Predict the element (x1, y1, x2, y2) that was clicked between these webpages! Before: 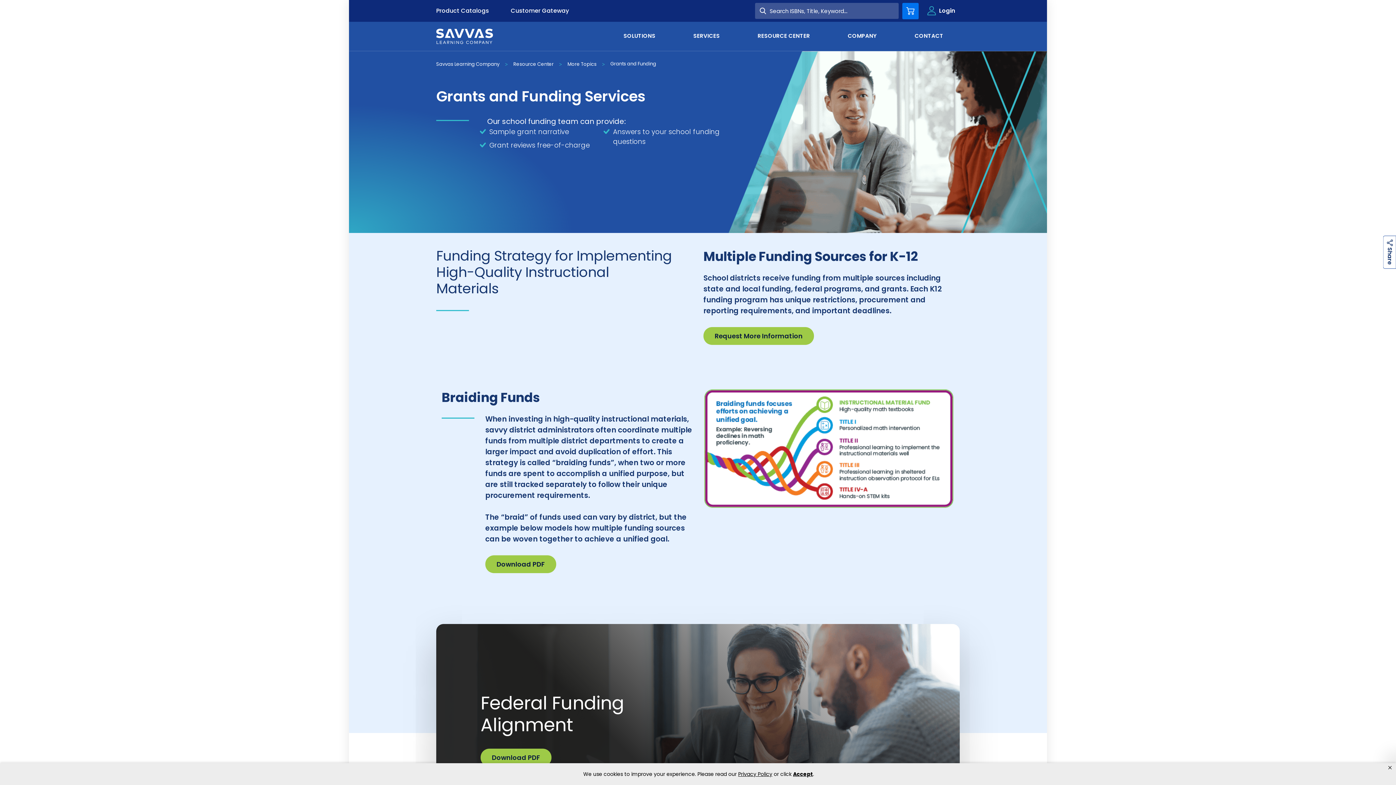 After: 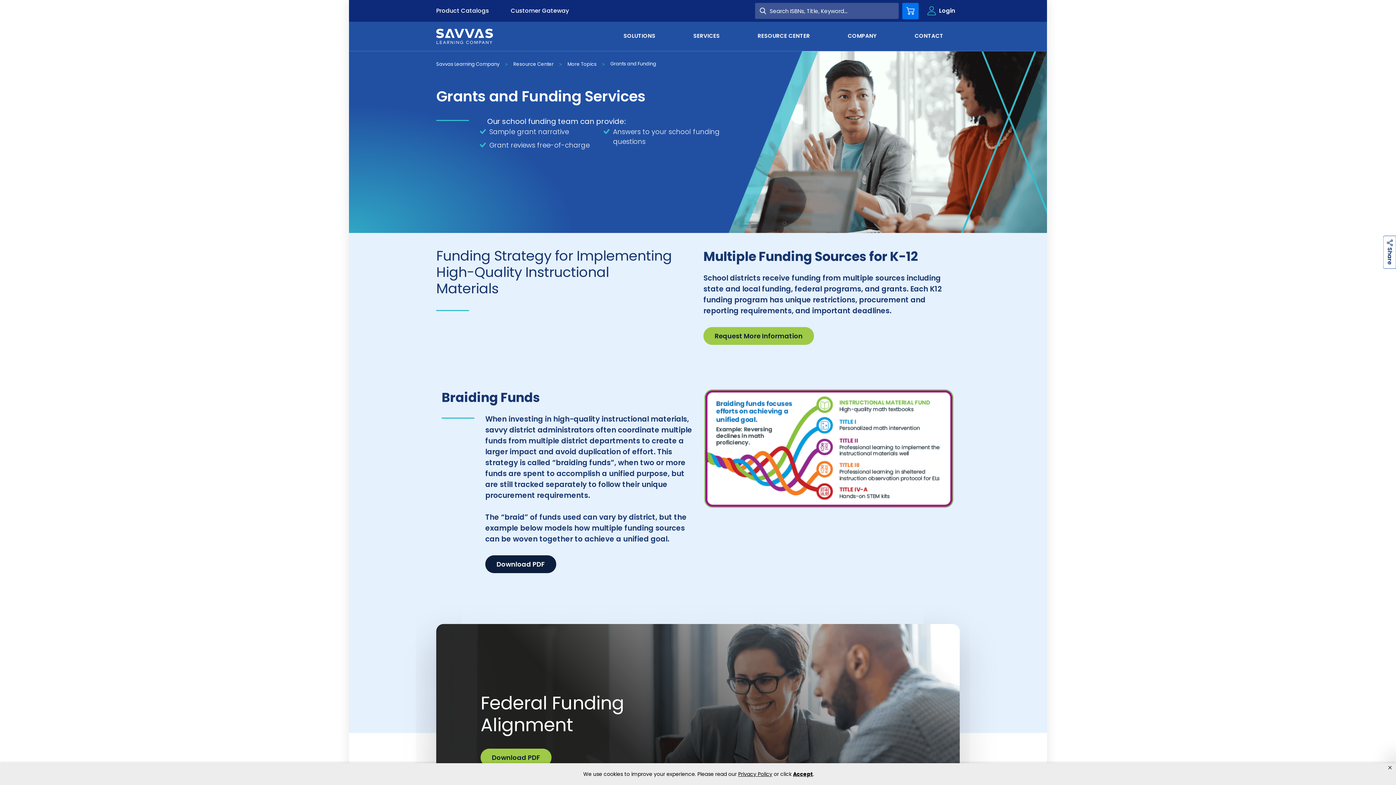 Action: bbox: (485, 555, 556, 573) label: Download PDF